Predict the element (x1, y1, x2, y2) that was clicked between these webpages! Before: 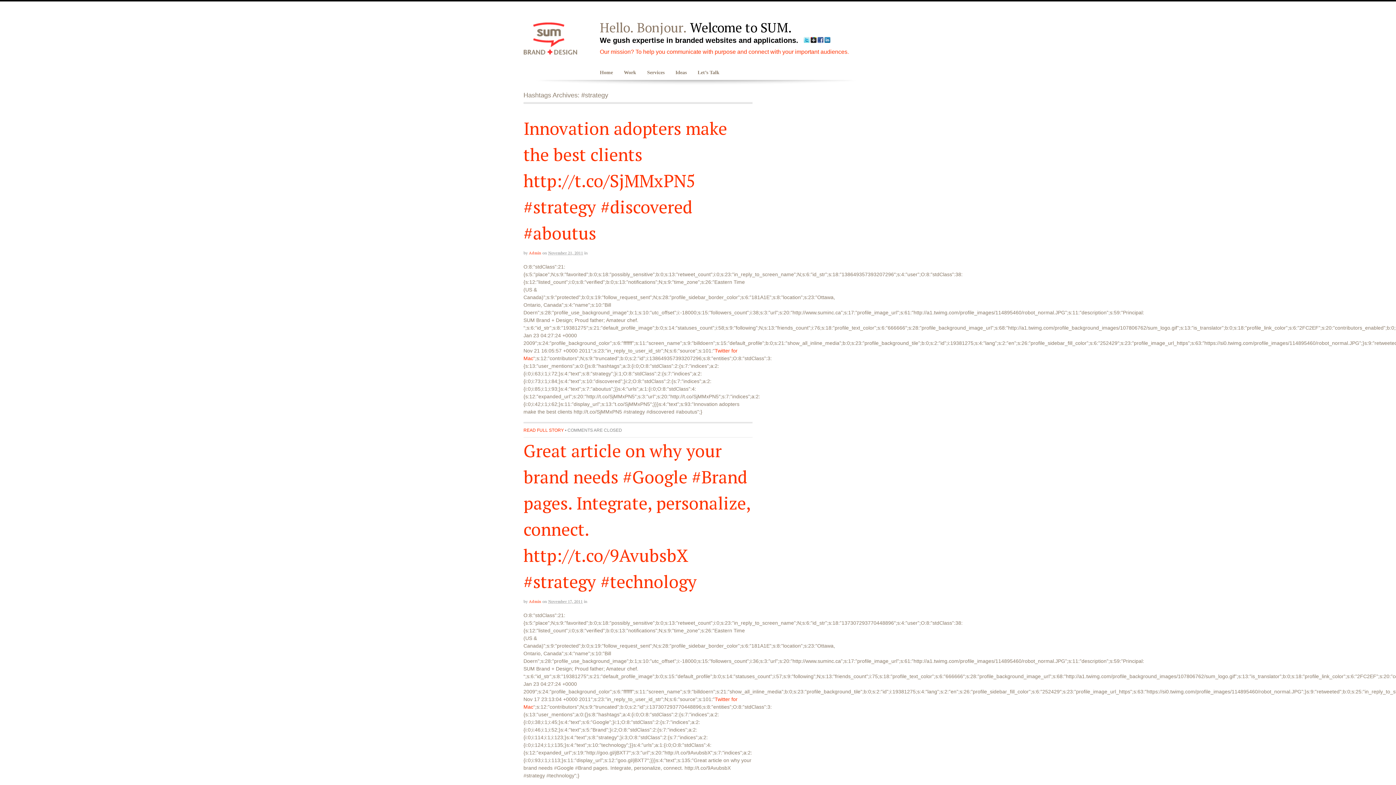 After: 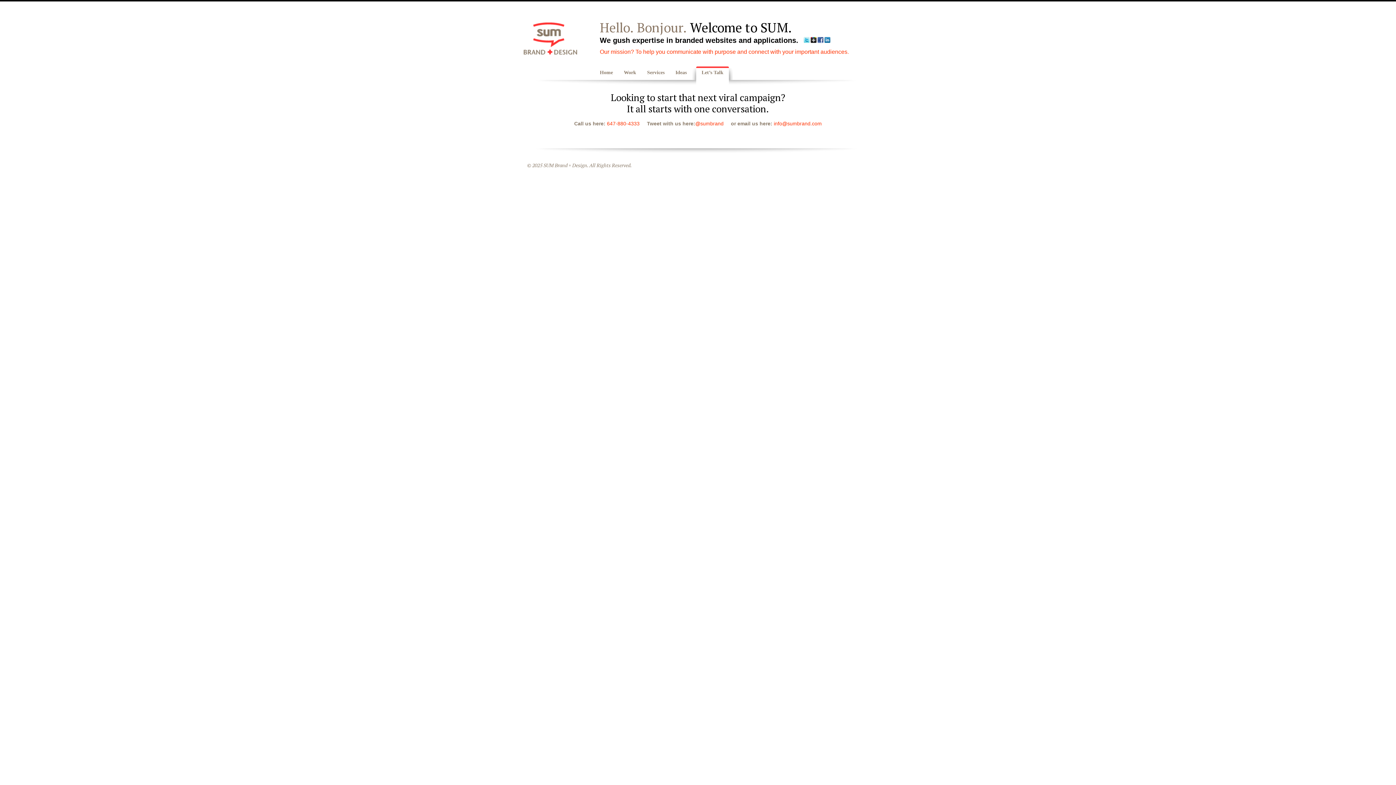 Action: label: Let’s Talk bbox: (692, 66, 725, 84)